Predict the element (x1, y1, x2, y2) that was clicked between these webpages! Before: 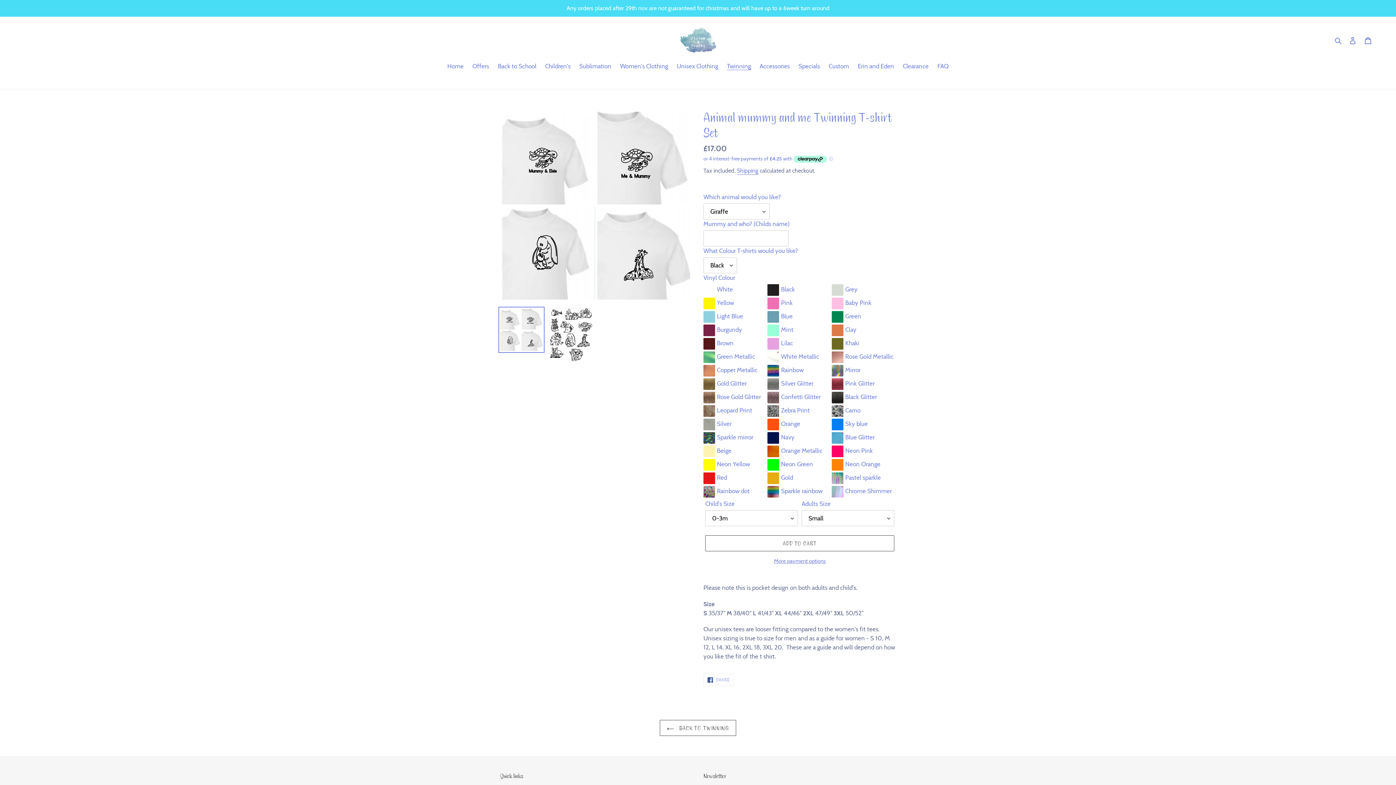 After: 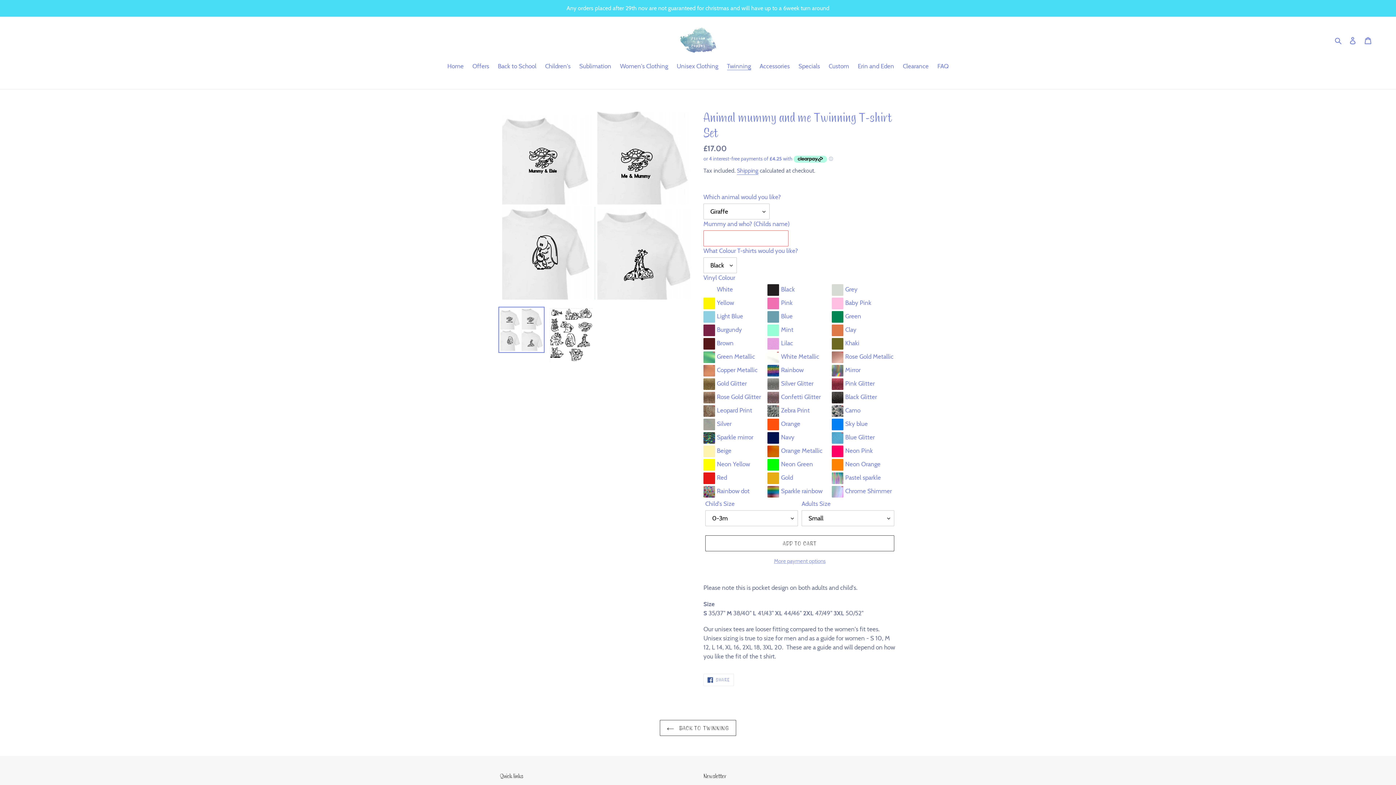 Action: label: More payment options bbox: (705, 557, 894, 565)